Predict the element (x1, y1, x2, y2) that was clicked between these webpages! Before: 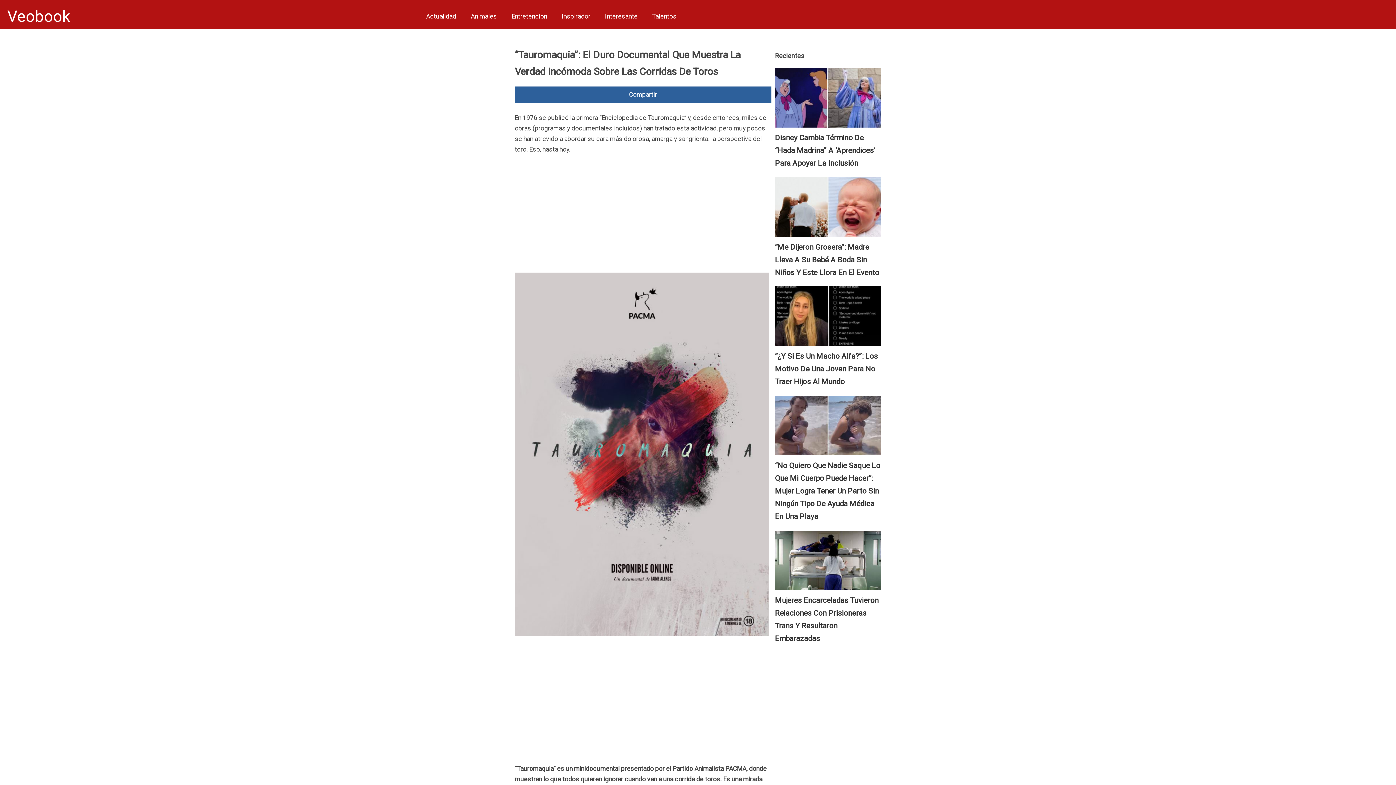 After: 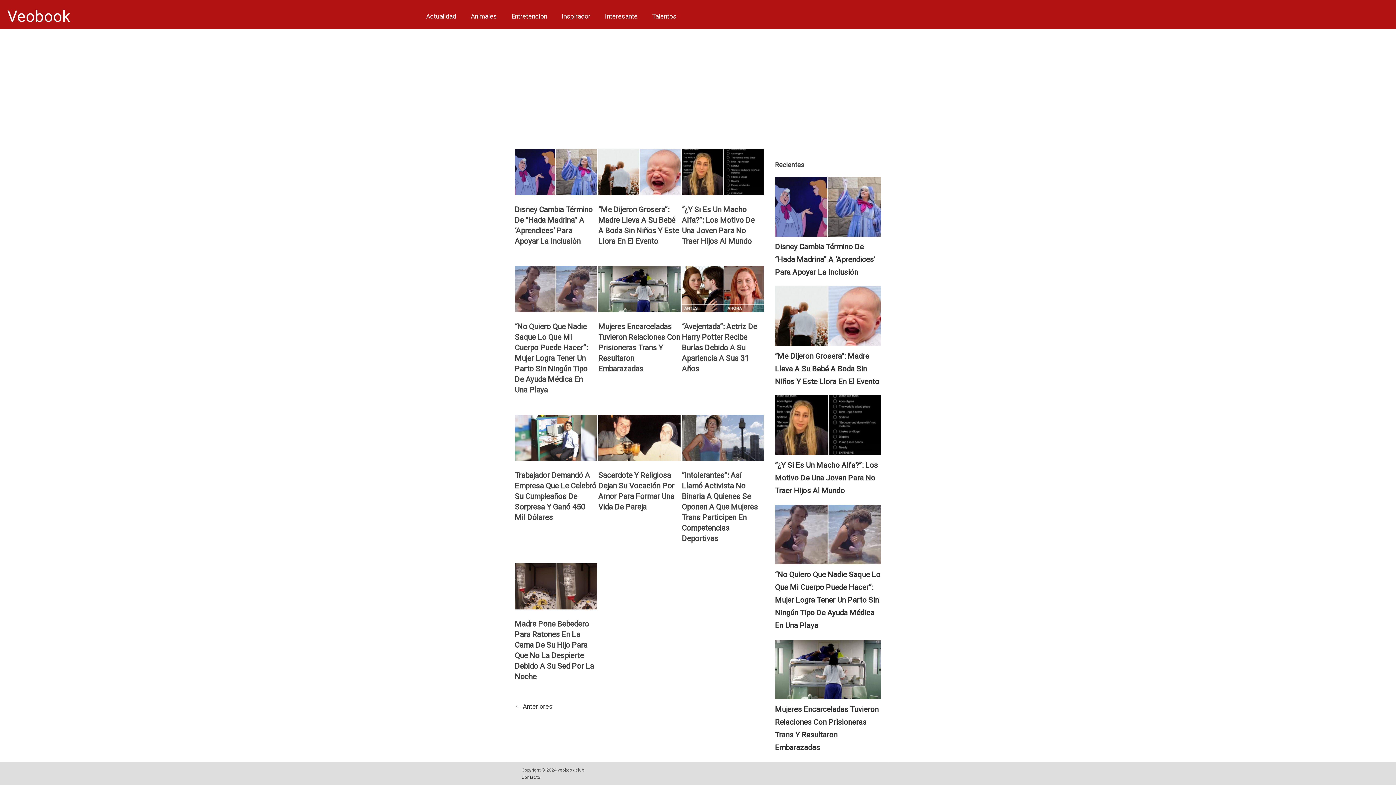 Action: bbox: (7, 2, 70, 29) label: Veobook